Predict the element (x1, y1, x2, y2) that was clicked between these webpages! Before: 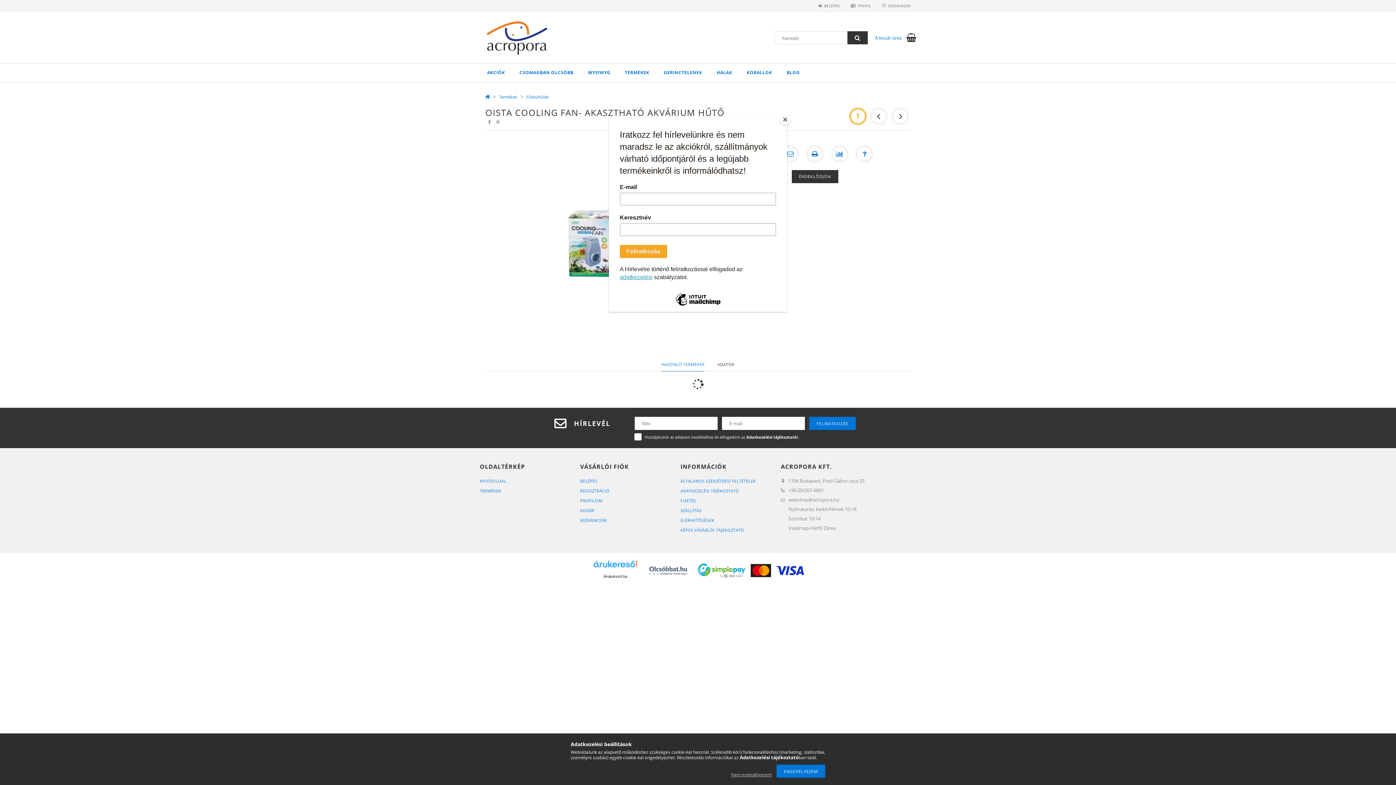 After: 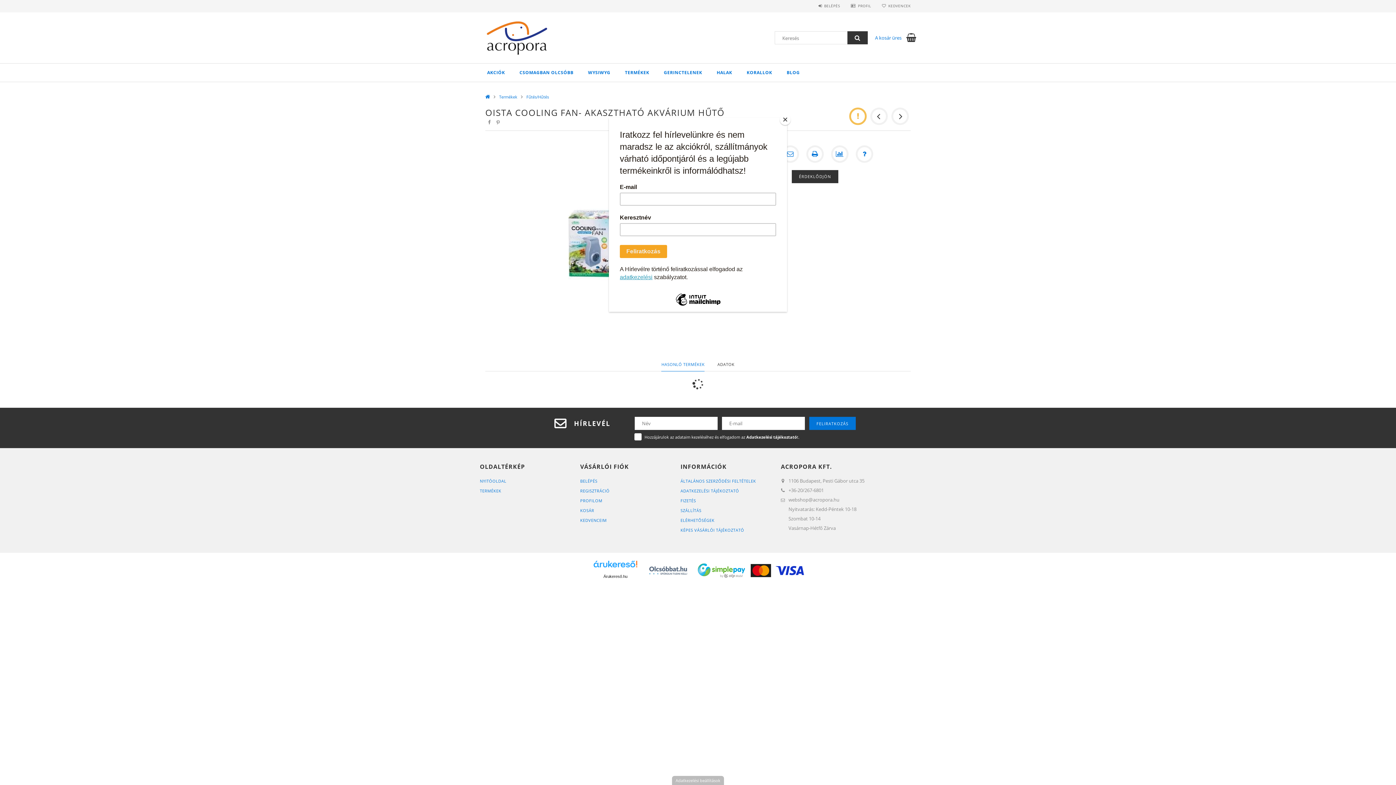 Action: bbox: (727, 772, 775, 778) label: Nem engedélyezem